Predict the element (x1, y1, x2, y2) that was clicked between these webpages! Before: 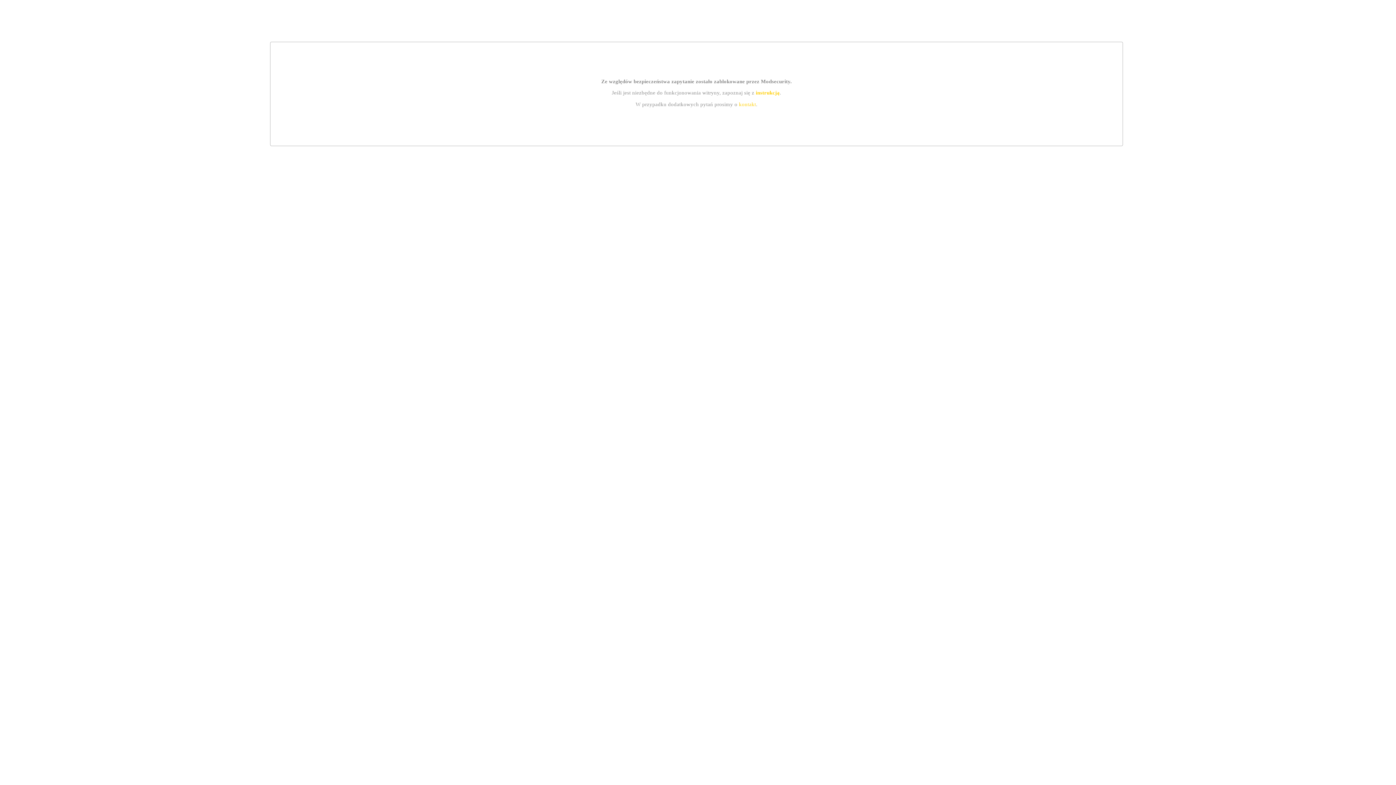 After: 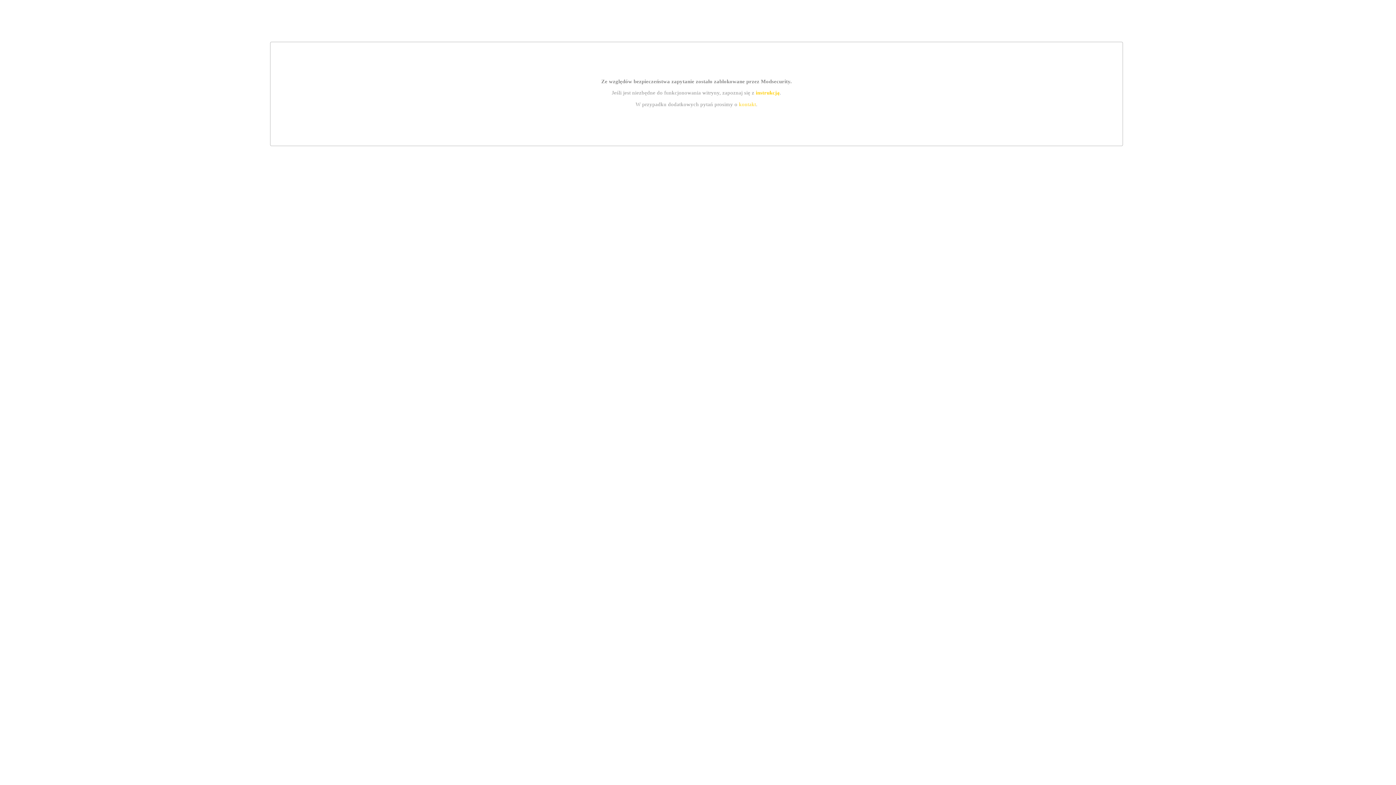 Action: label: instrukcją bbox: (755, 89, 779, 95)